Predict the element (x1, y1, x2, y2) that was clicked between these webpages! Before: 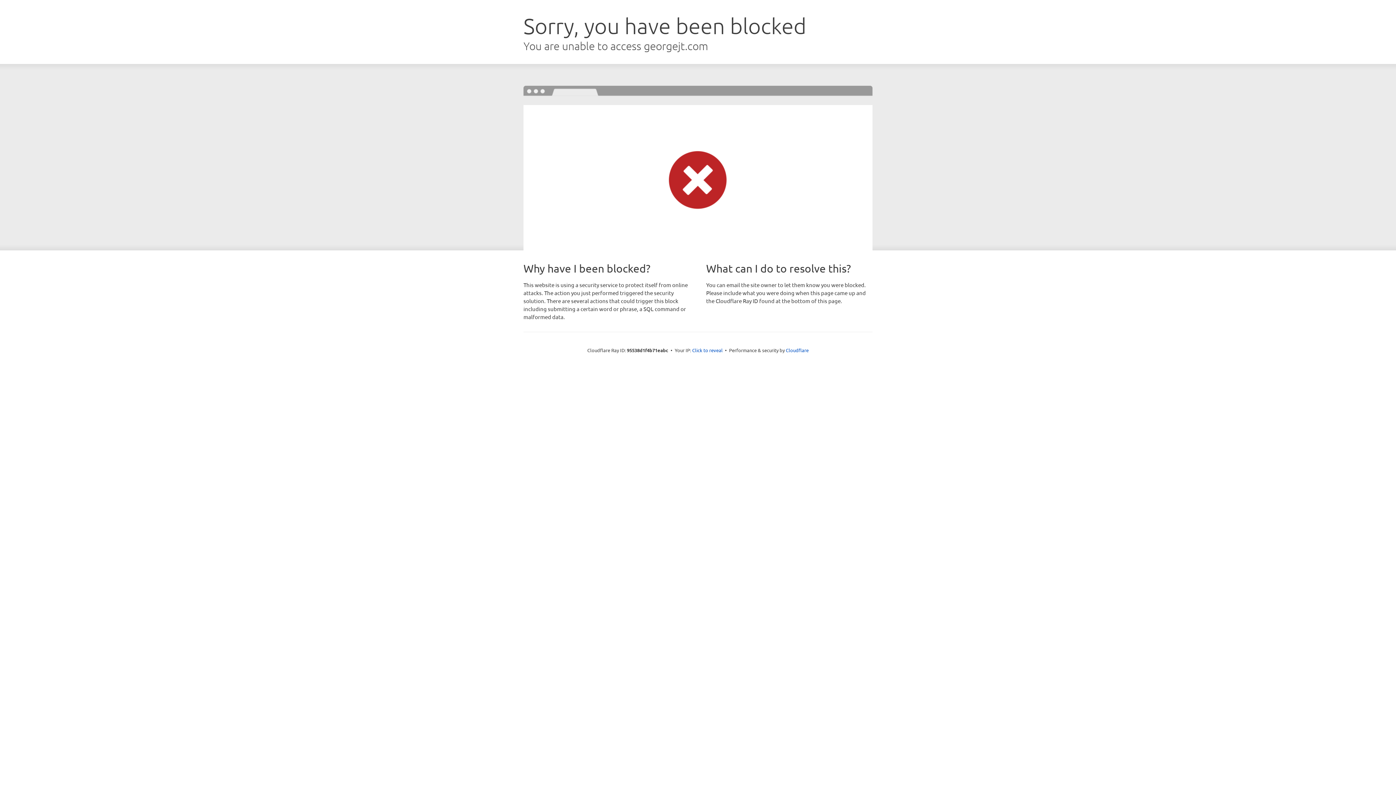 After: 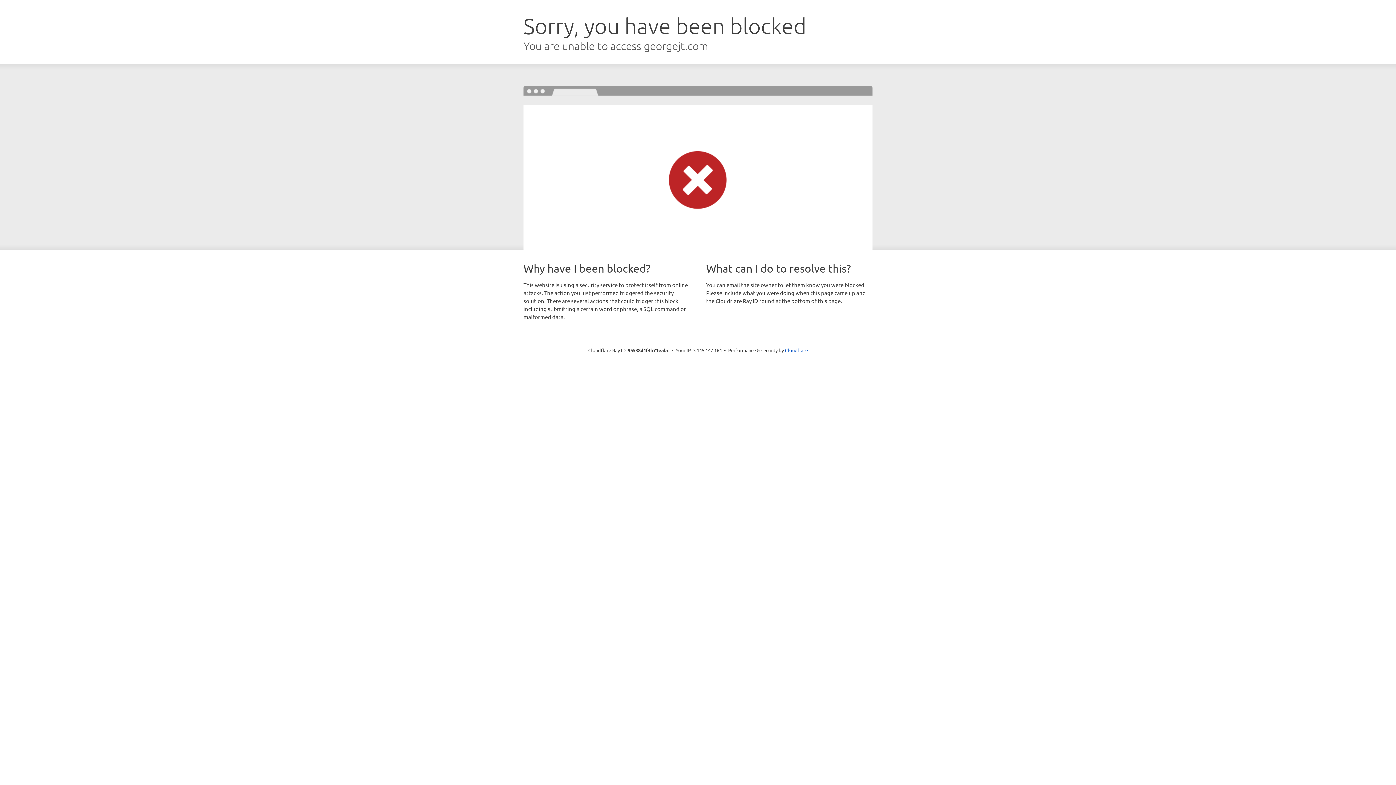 Action: label: Click to reveal bbox: (692, 346, 722, 353)